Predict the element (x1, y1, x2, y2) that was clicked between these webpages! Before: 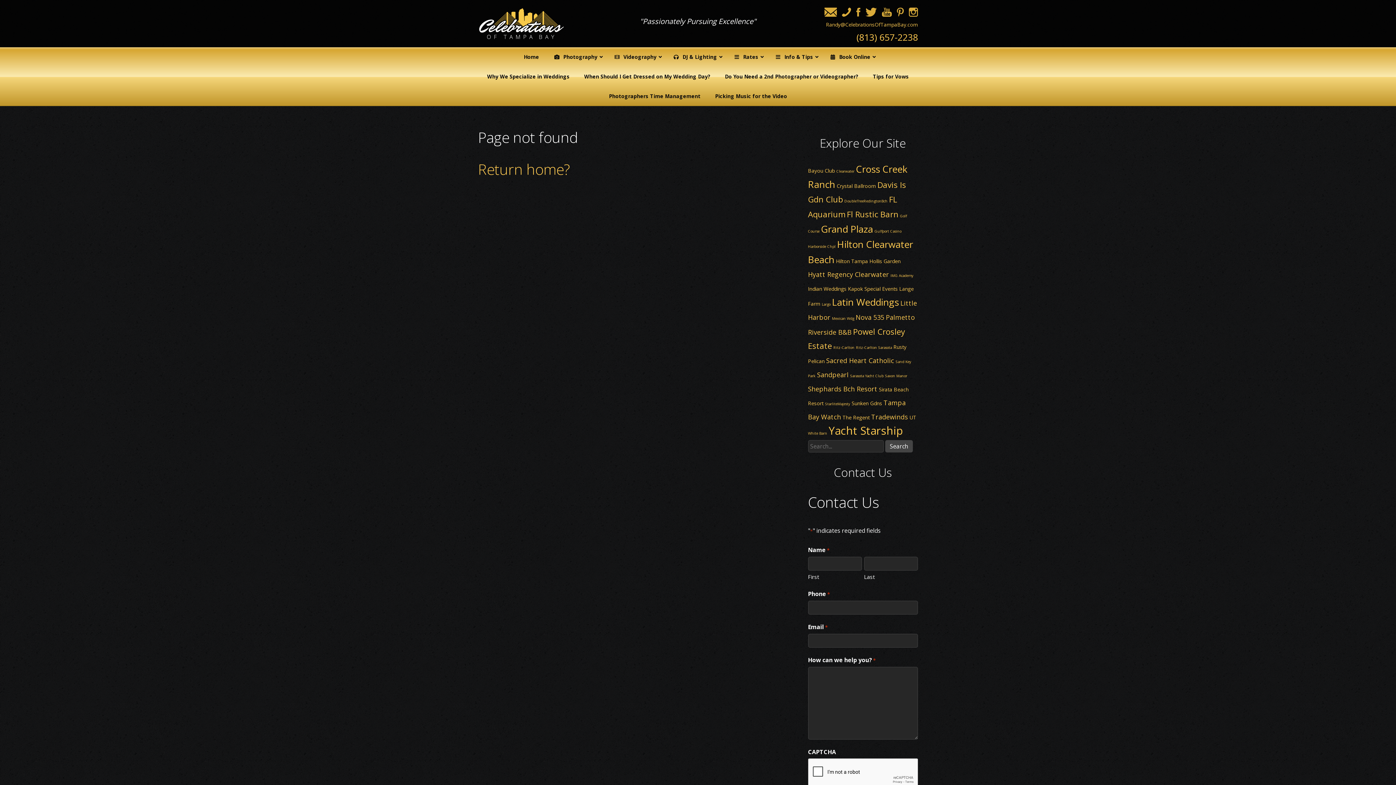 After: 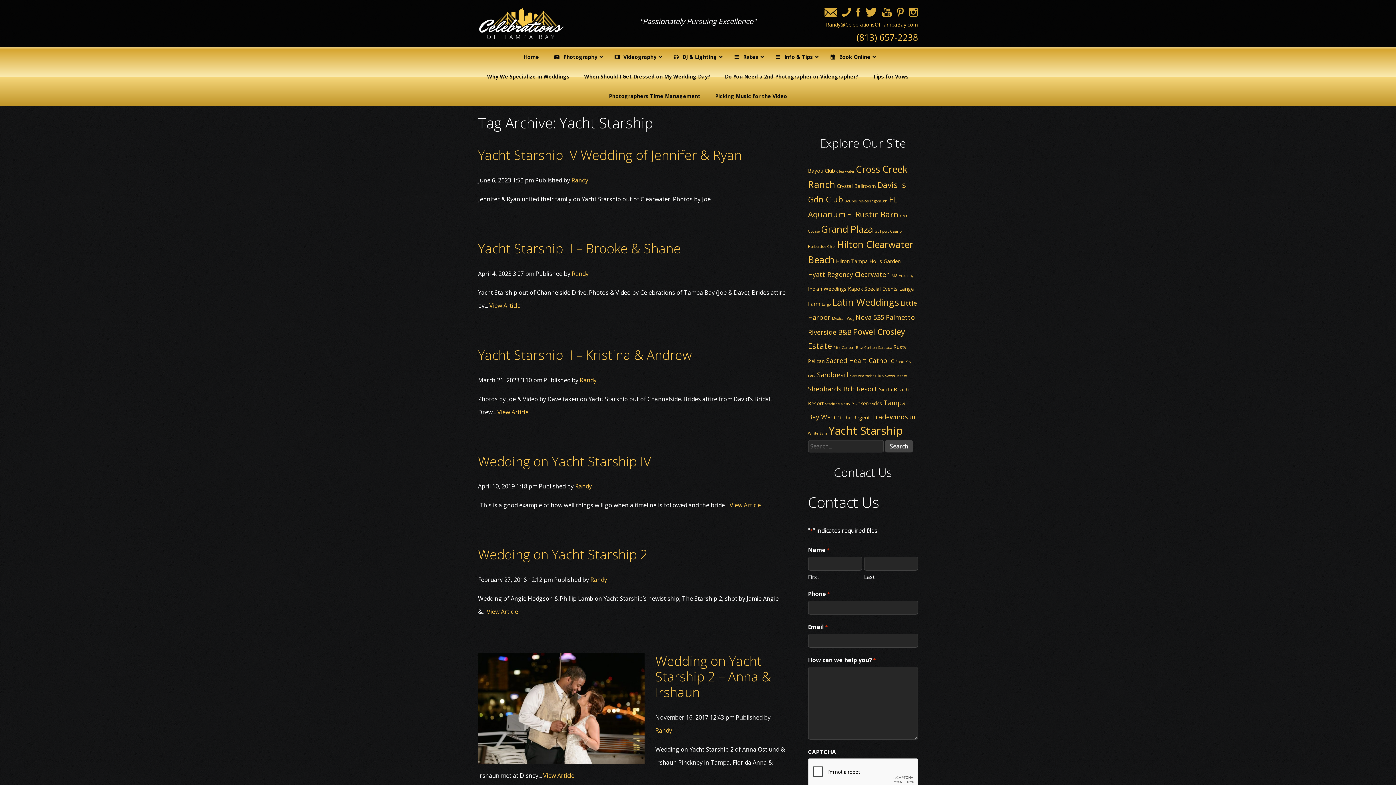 Action: label: Yacht Starship bbox: (828, 423, 903, 438)